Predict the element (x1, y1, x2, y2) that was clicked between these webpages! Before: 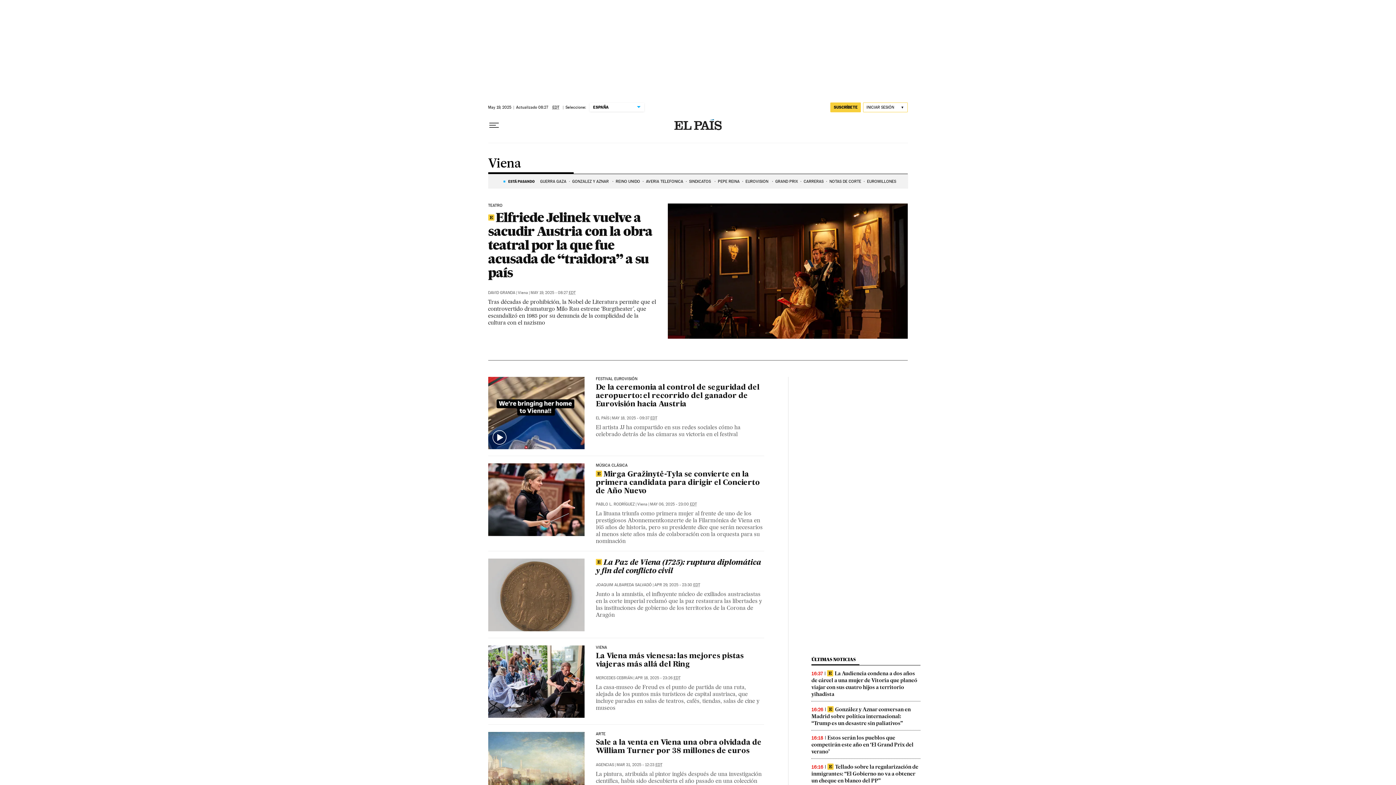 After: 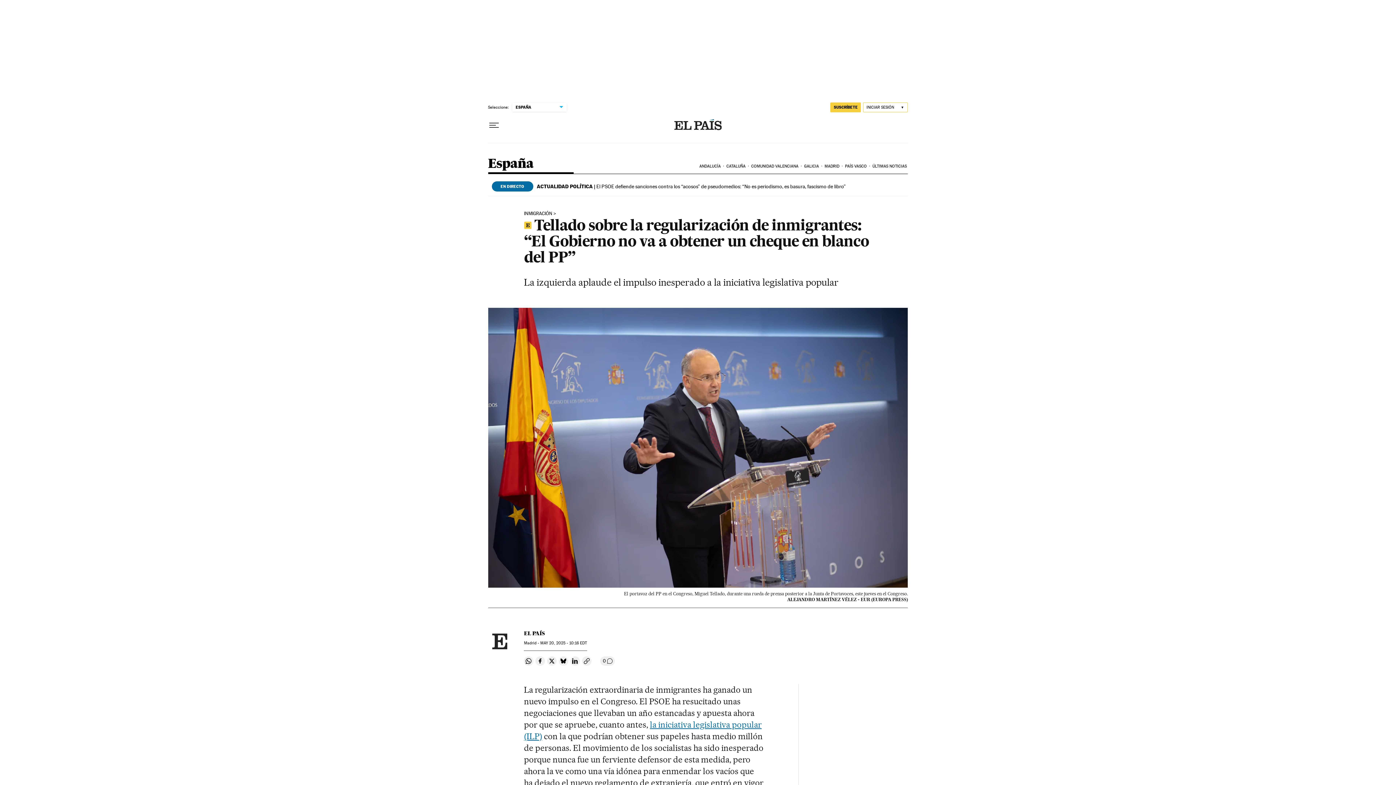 Action: label: Tellado sobre la regularización de inmigrantes: “El Gobierno no va a obtener un cheque en blanco del PP” bbox: (811, 763, 918, 784)